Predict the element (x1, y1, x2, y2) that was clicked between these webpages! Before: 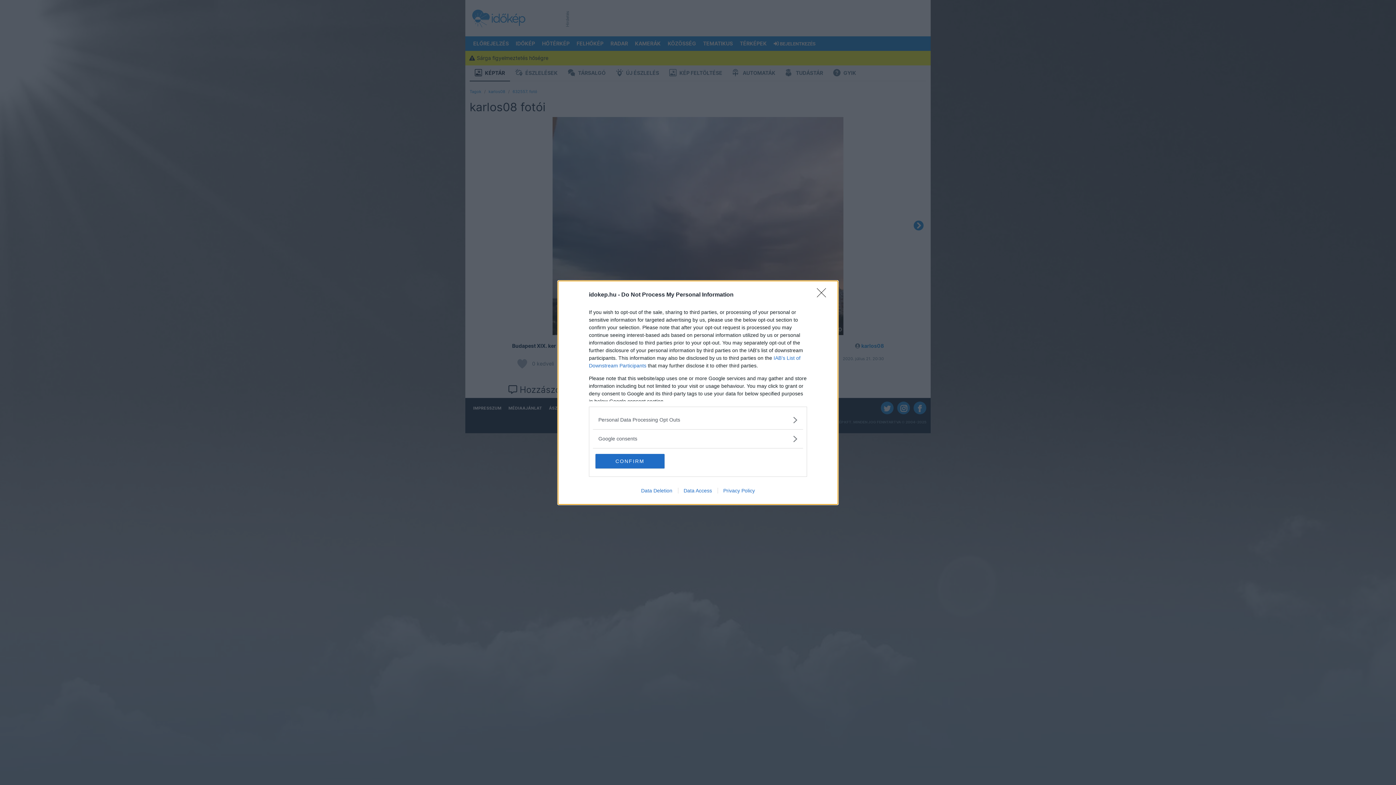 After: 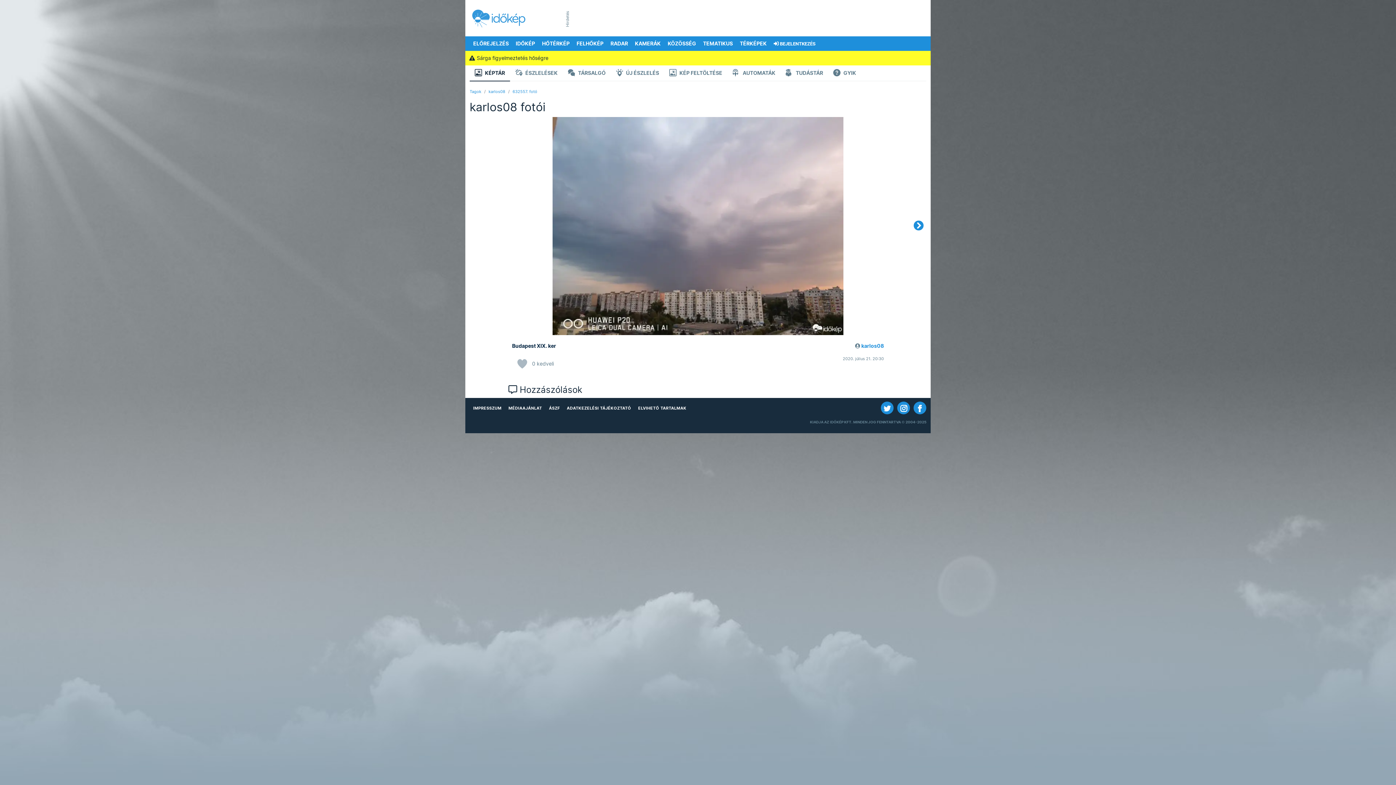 Action: label: CONFIRM bbox: (595, 454, 664, 468)